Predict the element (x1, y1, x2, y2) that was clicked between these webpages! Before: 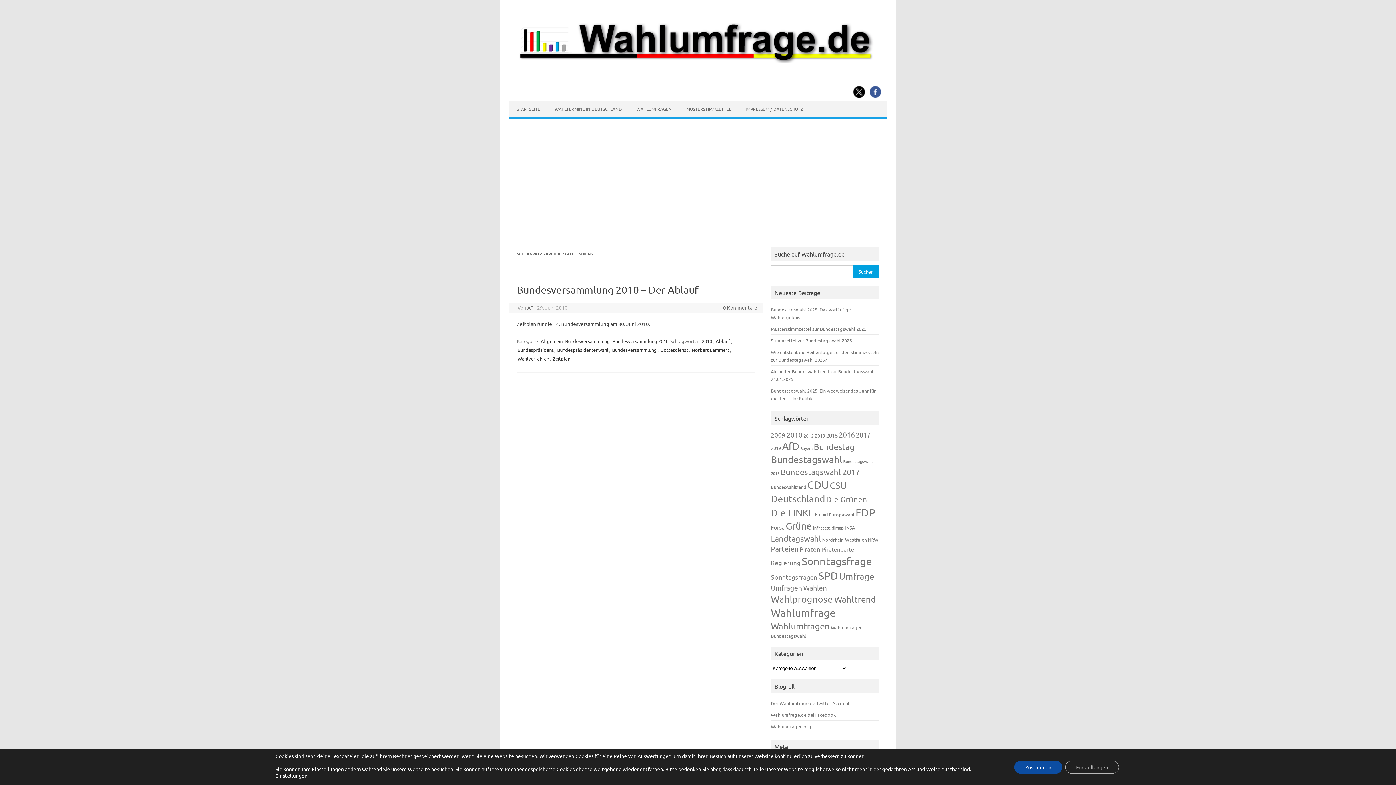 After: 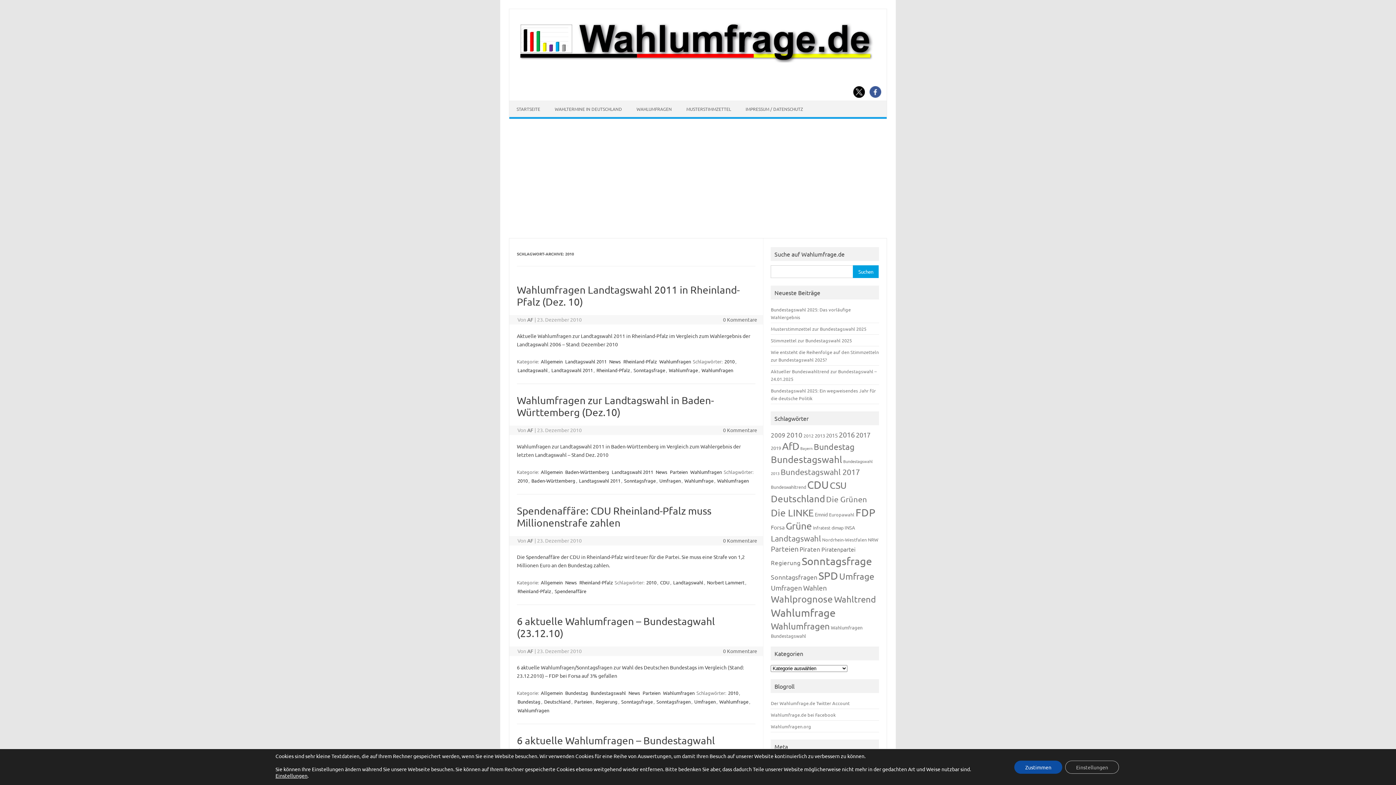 Action: bbox: (701, 226, 713, 234) label: 2010